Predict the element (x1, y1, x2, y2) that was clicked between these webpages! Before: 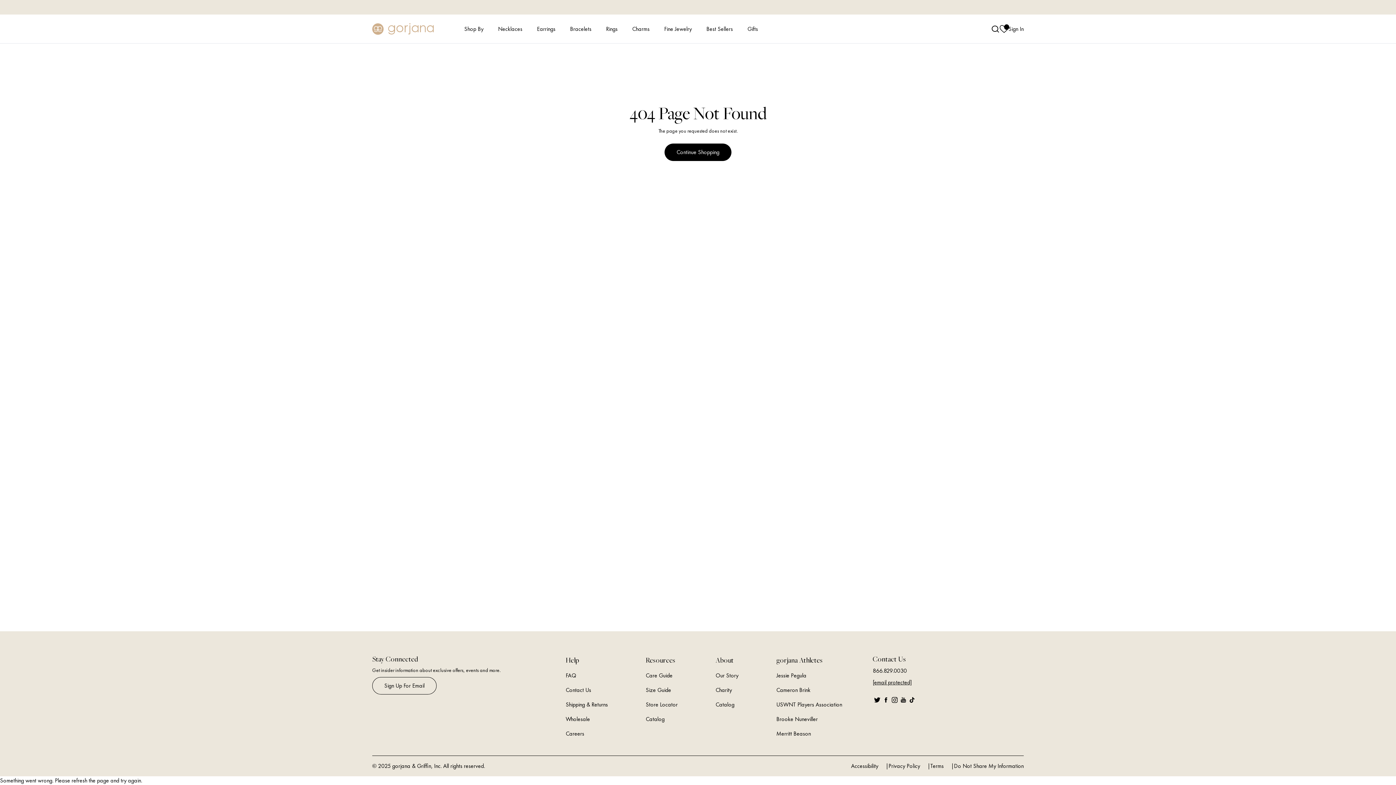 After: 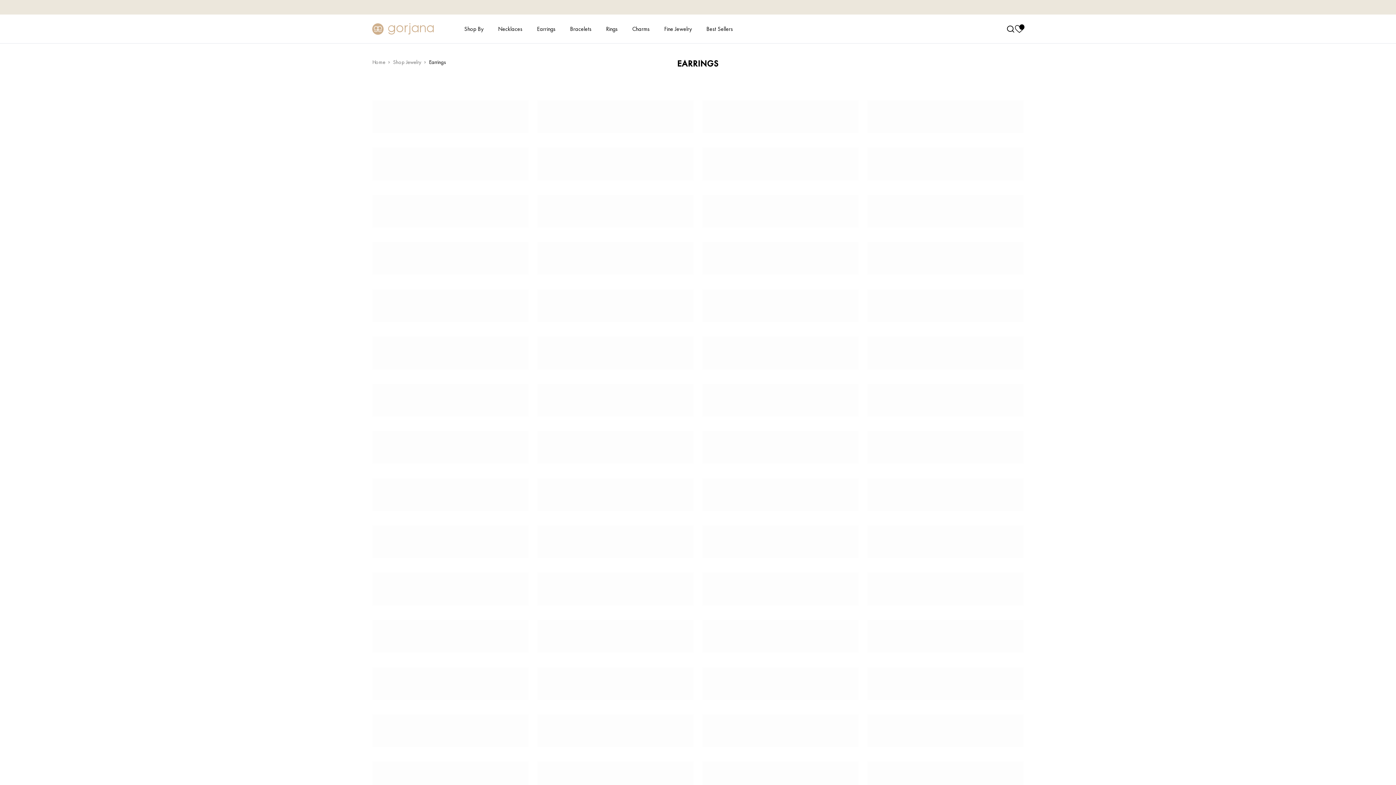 Action: bbox: (529, 24, 562, 33) label: Earrings